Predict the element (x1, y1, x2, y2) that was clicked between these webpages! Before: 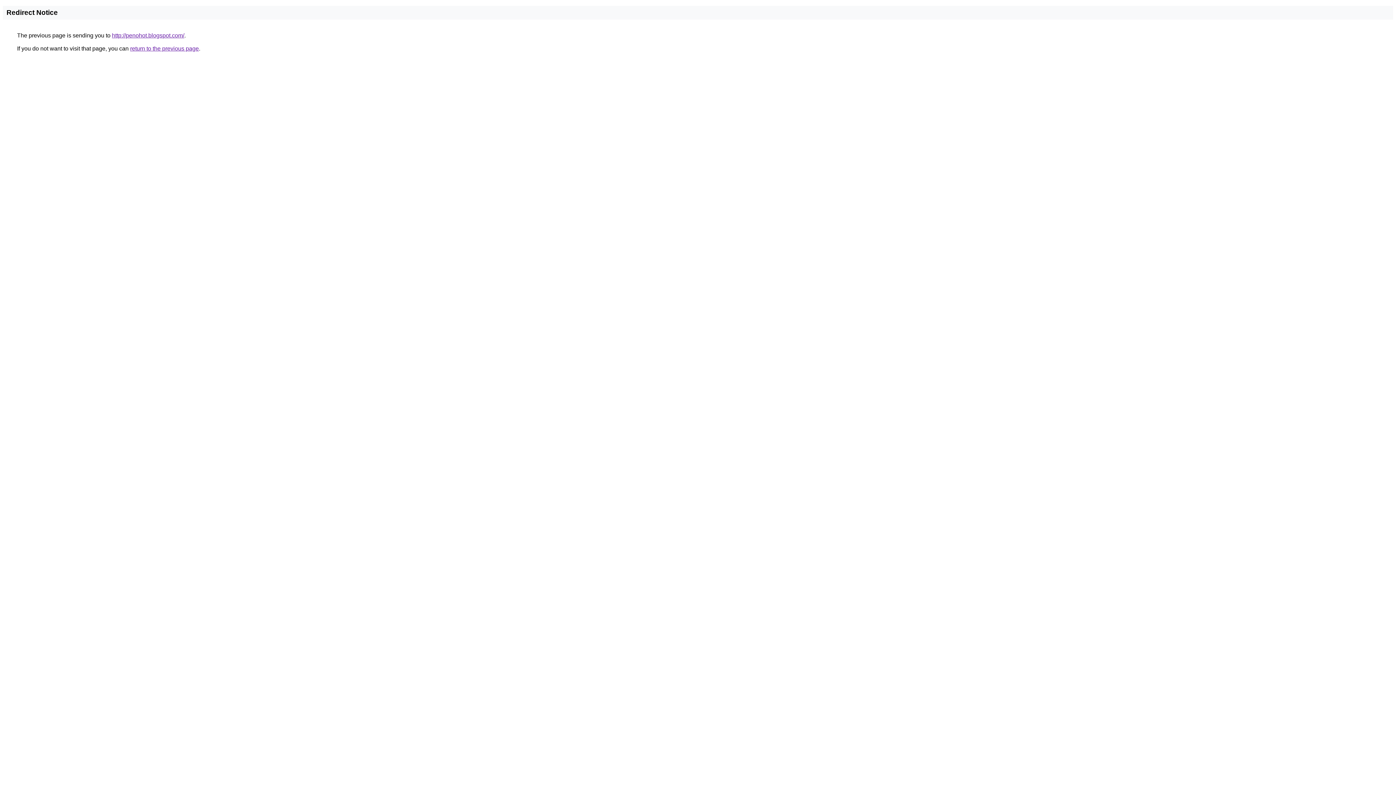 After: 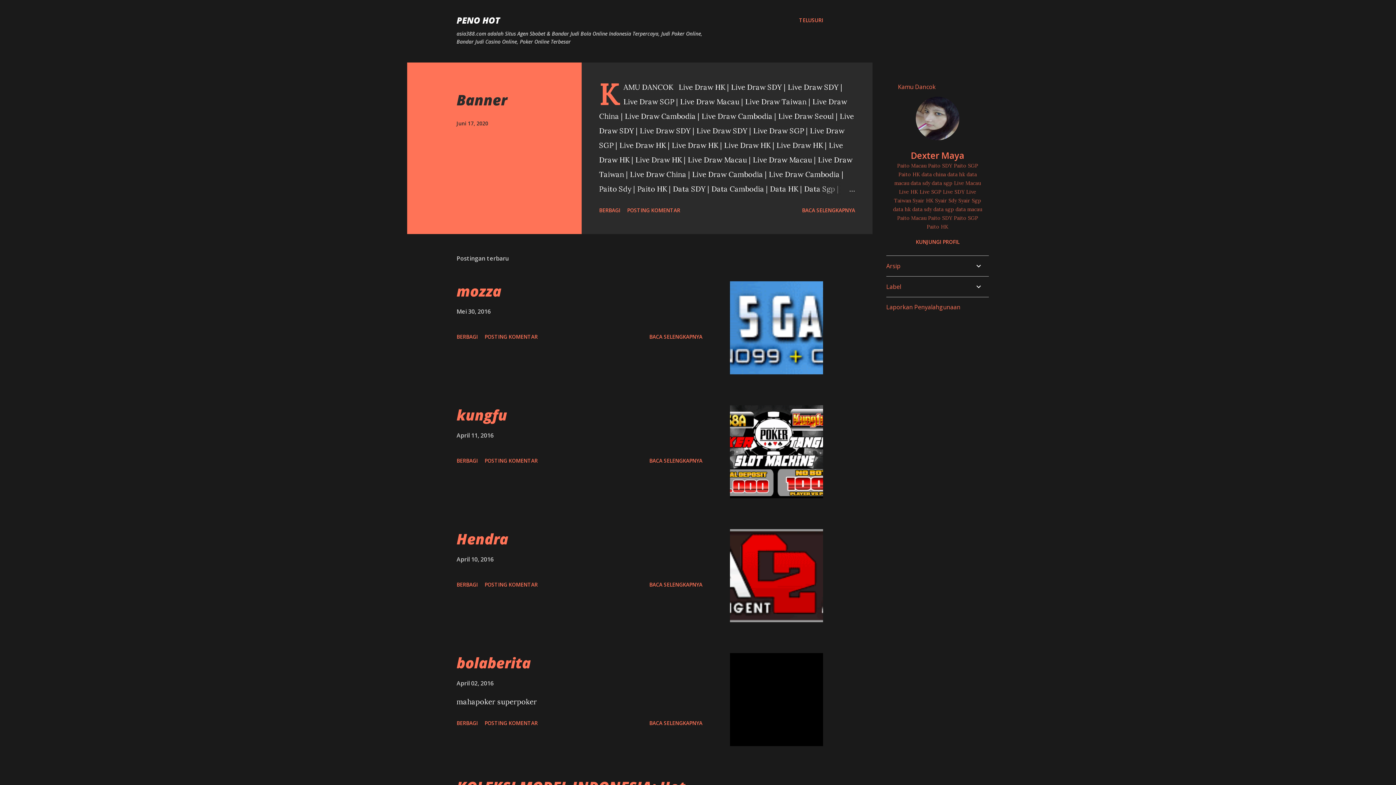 Action: bbox: (112, 32, 184, 38) label: http://penohot.blogspot.com/